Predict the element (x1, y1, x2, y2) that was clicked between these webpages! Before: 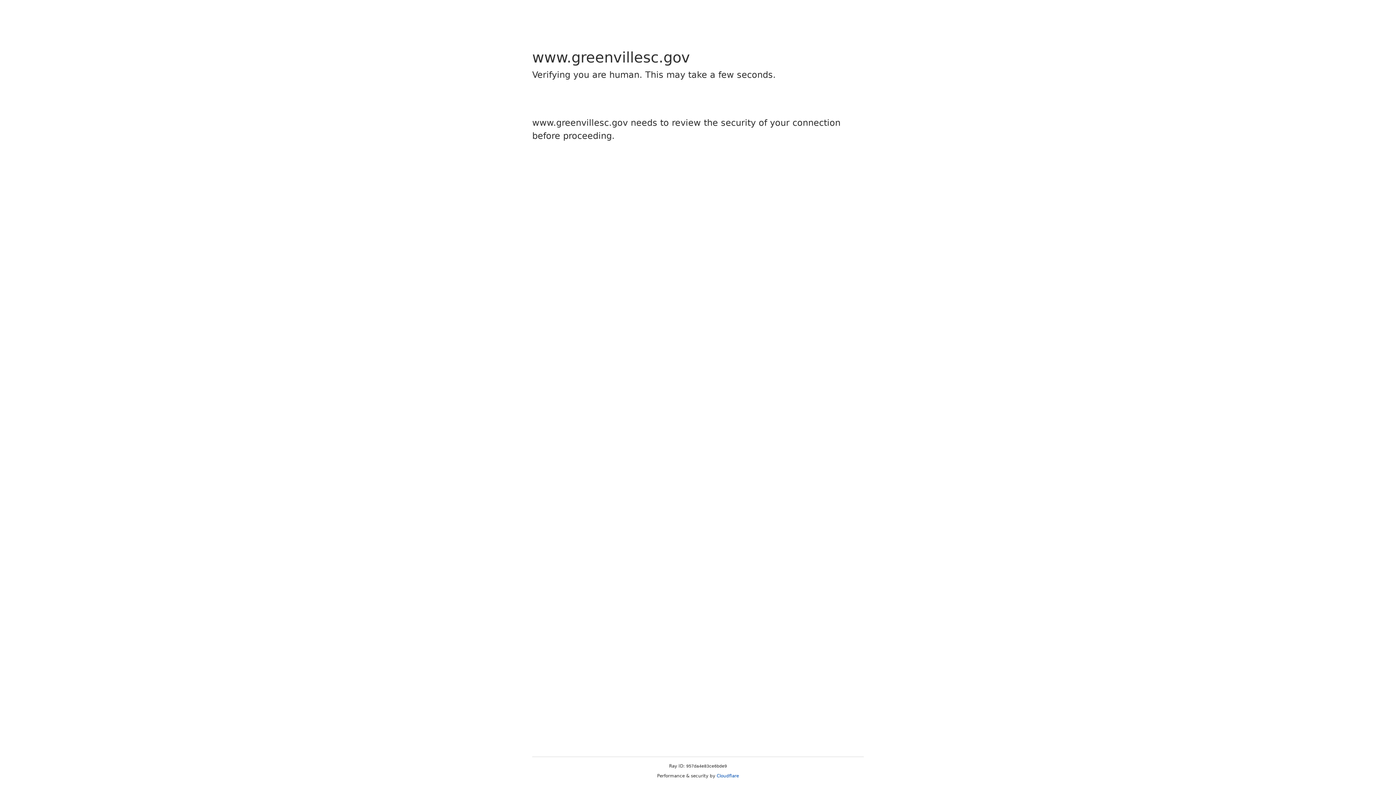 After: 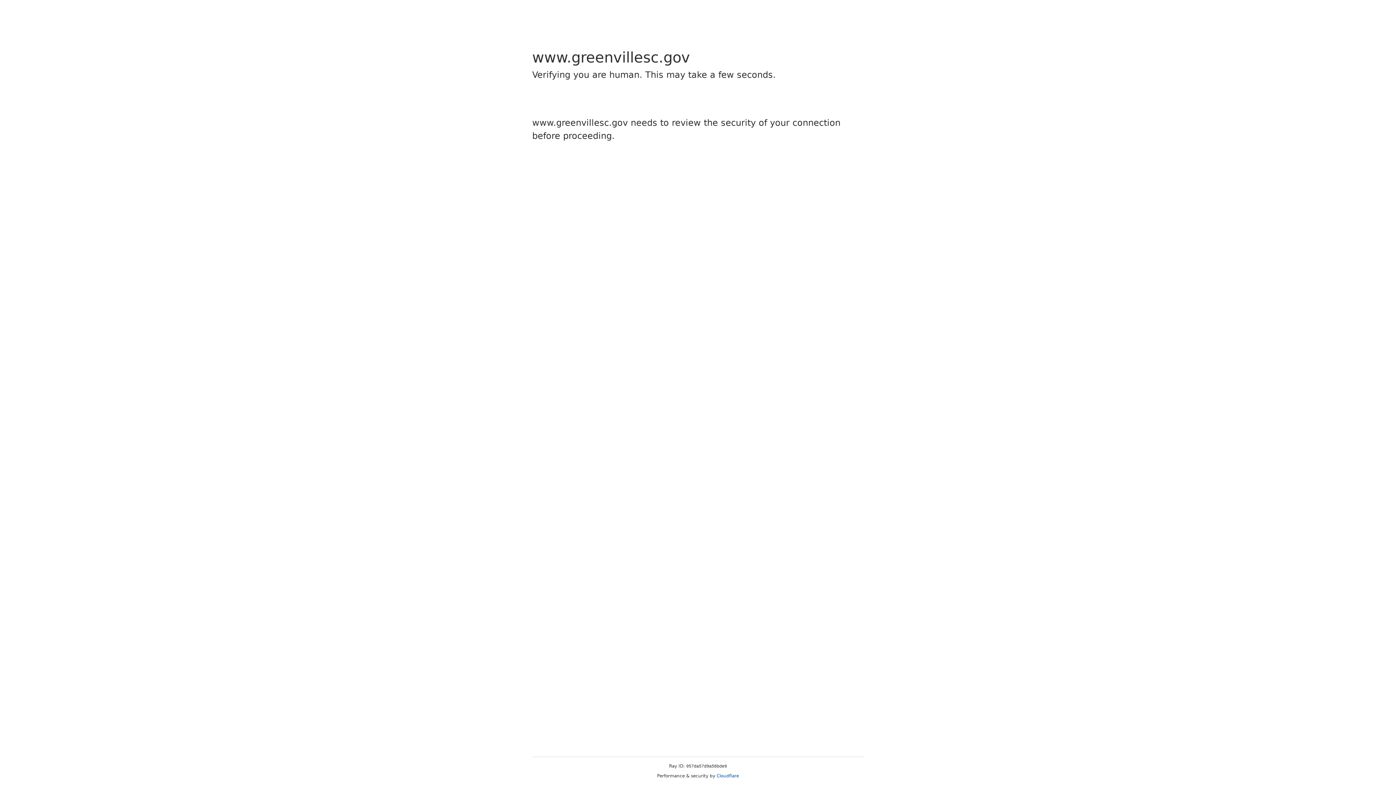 Action: label: Cloudflare bbox: (716, 773, 739, 778)